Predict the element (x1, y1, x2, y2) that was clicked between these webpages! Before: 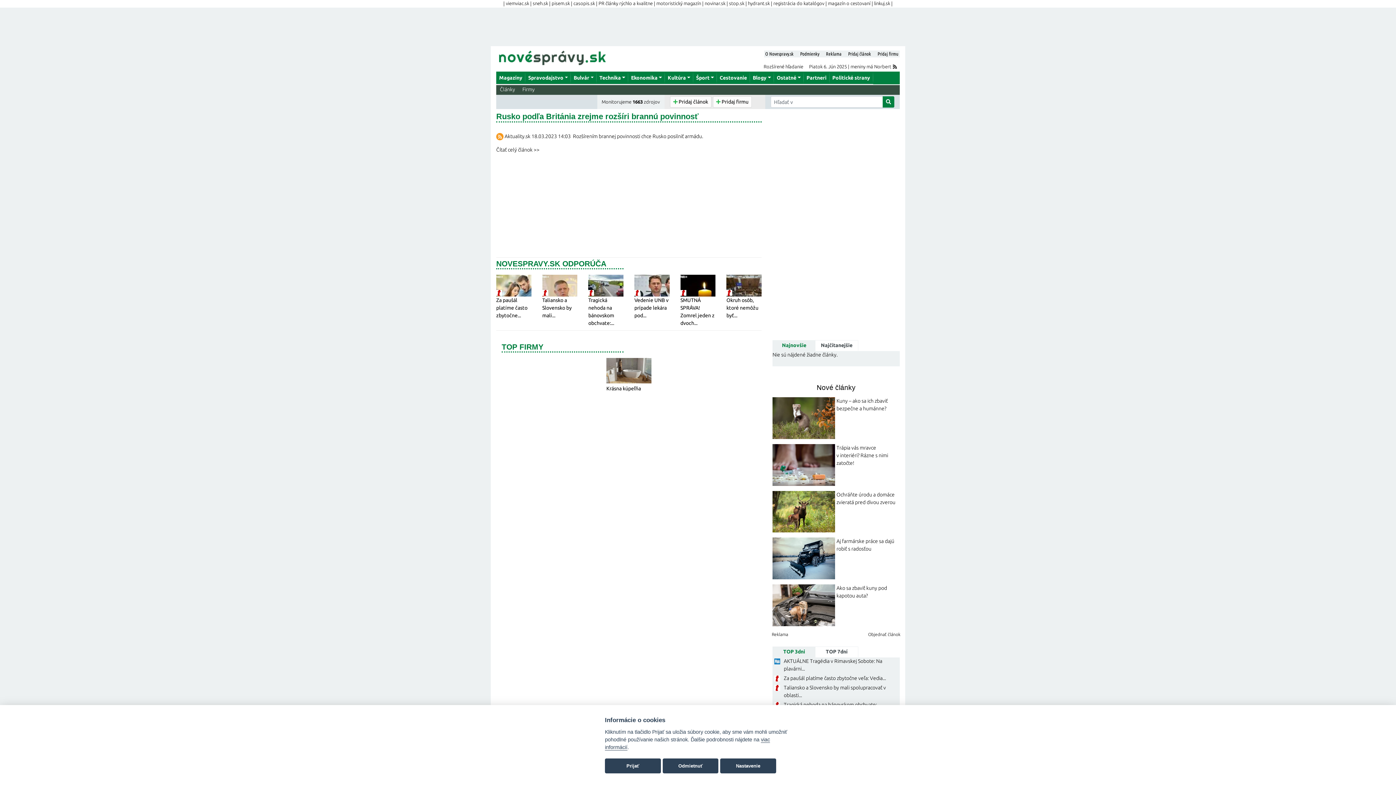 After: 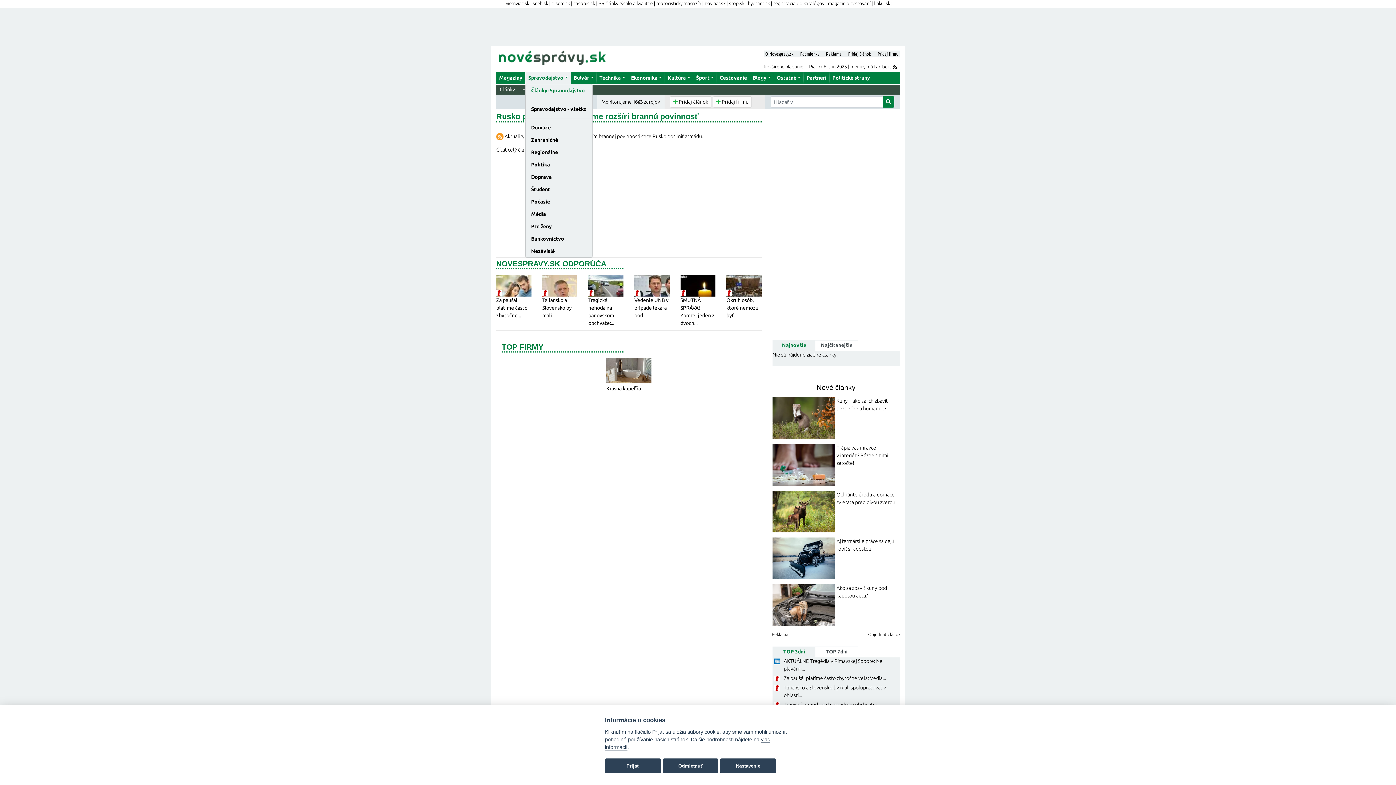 Action: label: Spravodajstvo bbox: (525, 71, 570, 84)